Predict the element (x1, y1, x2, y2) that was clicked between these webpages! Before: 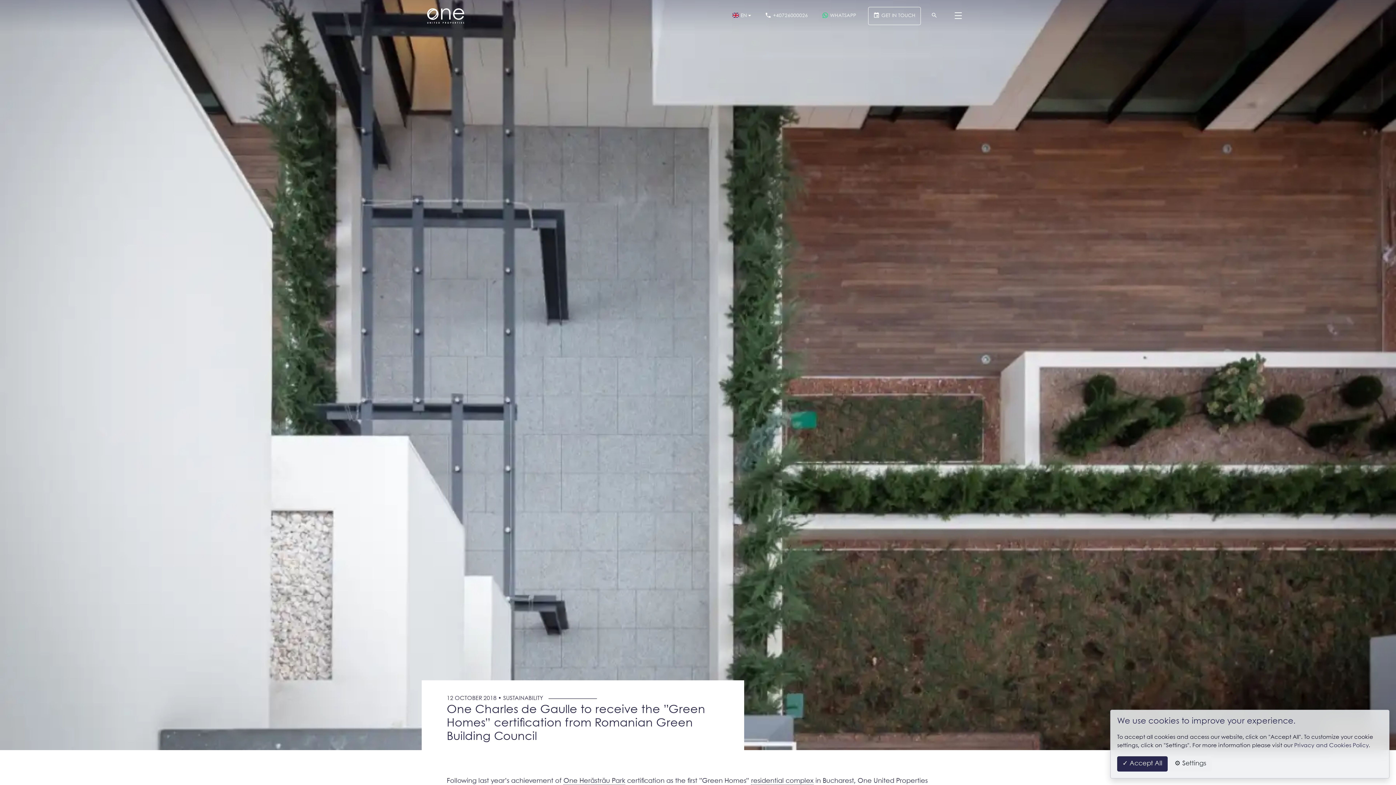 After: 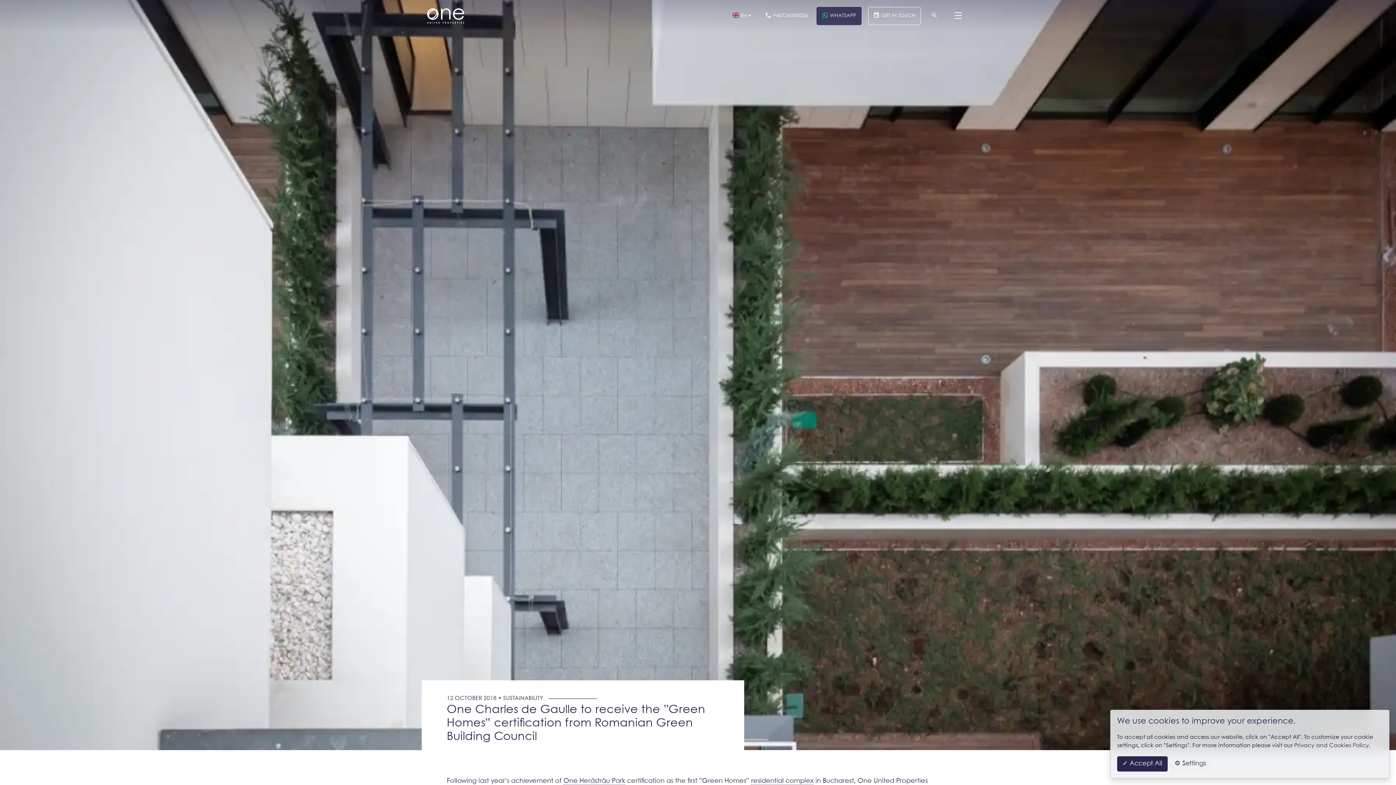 Action: label: WHATSAPP bbox: (816, 6, 861, 24)